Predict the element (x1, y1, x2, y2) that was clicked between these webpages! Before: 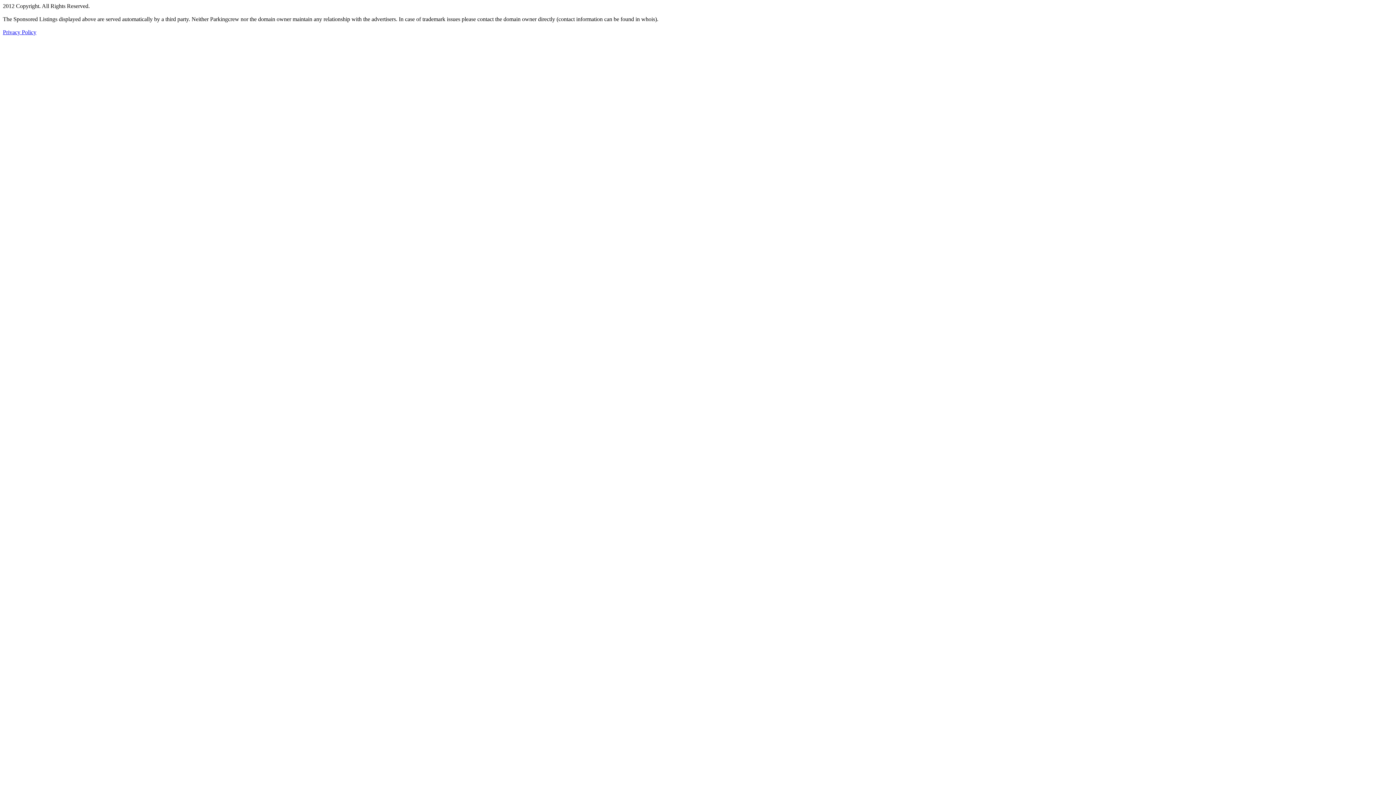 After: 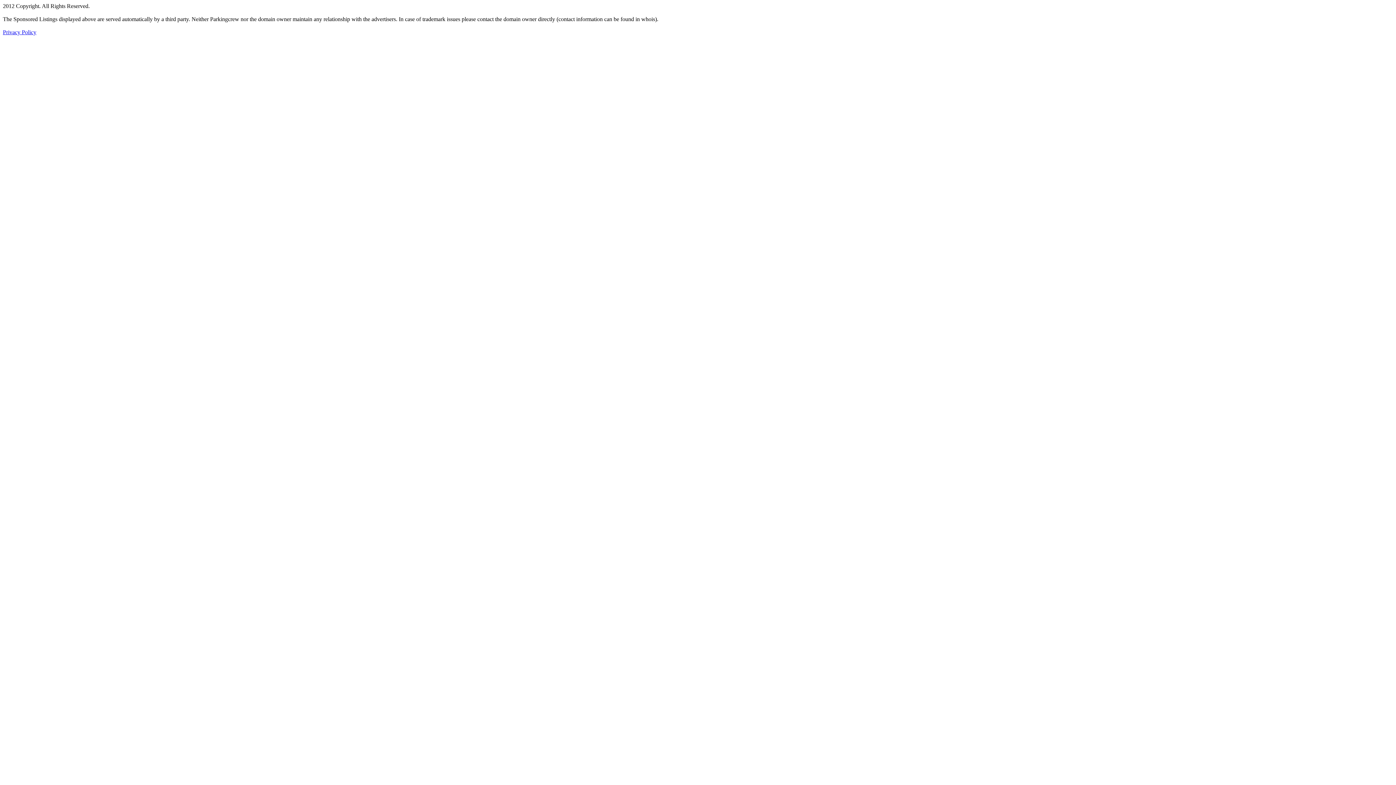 Action: bbox: (2, 29, 36, 35) label: Privacy Policy